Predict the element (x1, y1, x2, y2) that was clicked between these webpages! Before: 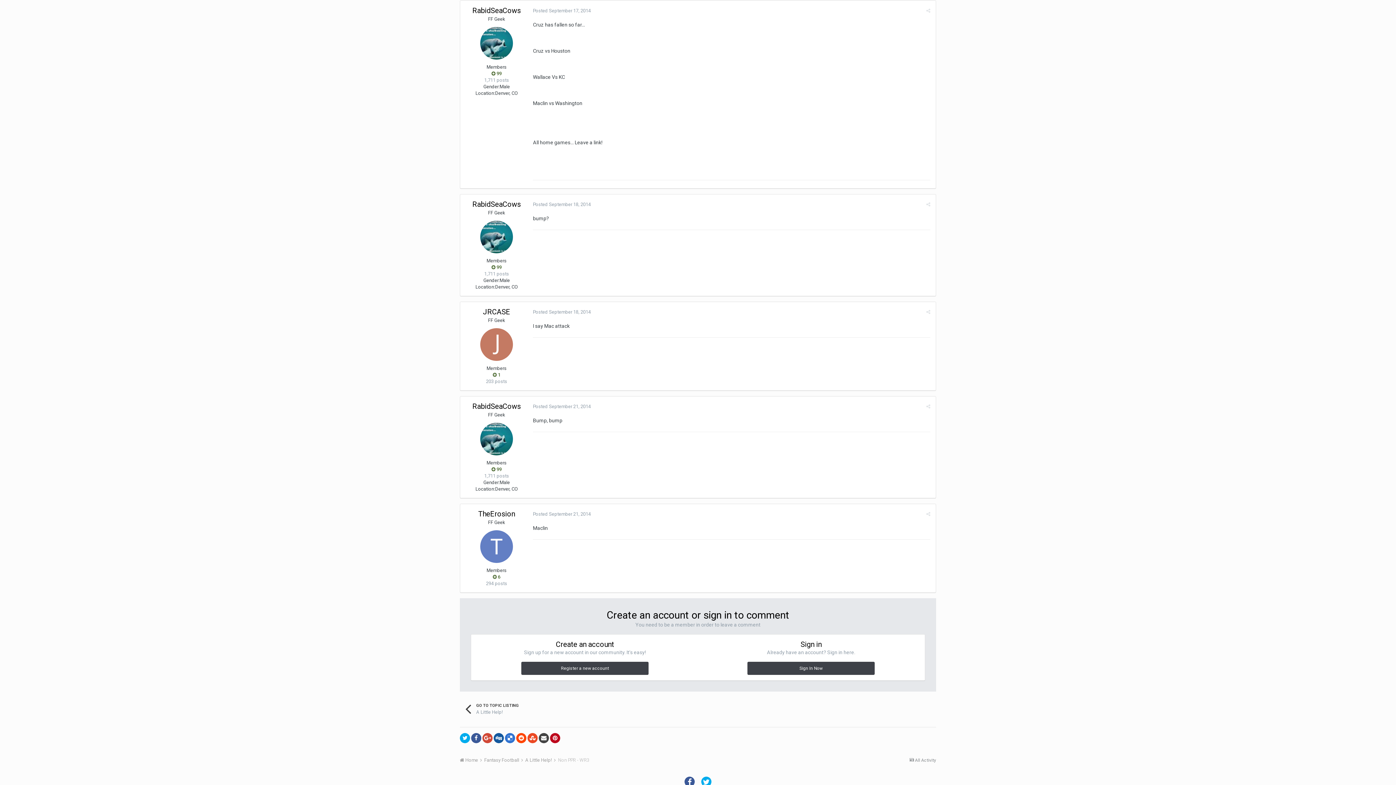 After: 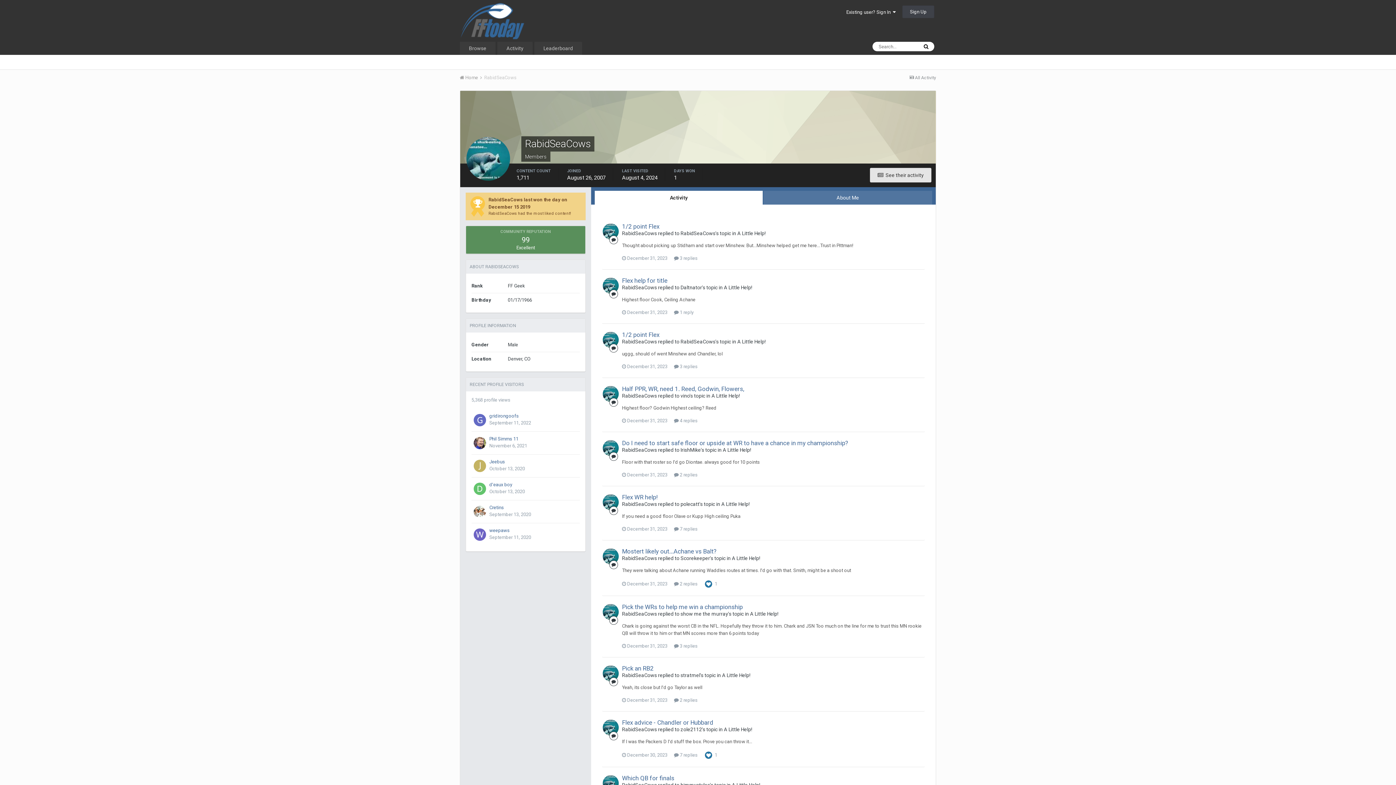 Action: bbox: (480, 422, 513, 455)